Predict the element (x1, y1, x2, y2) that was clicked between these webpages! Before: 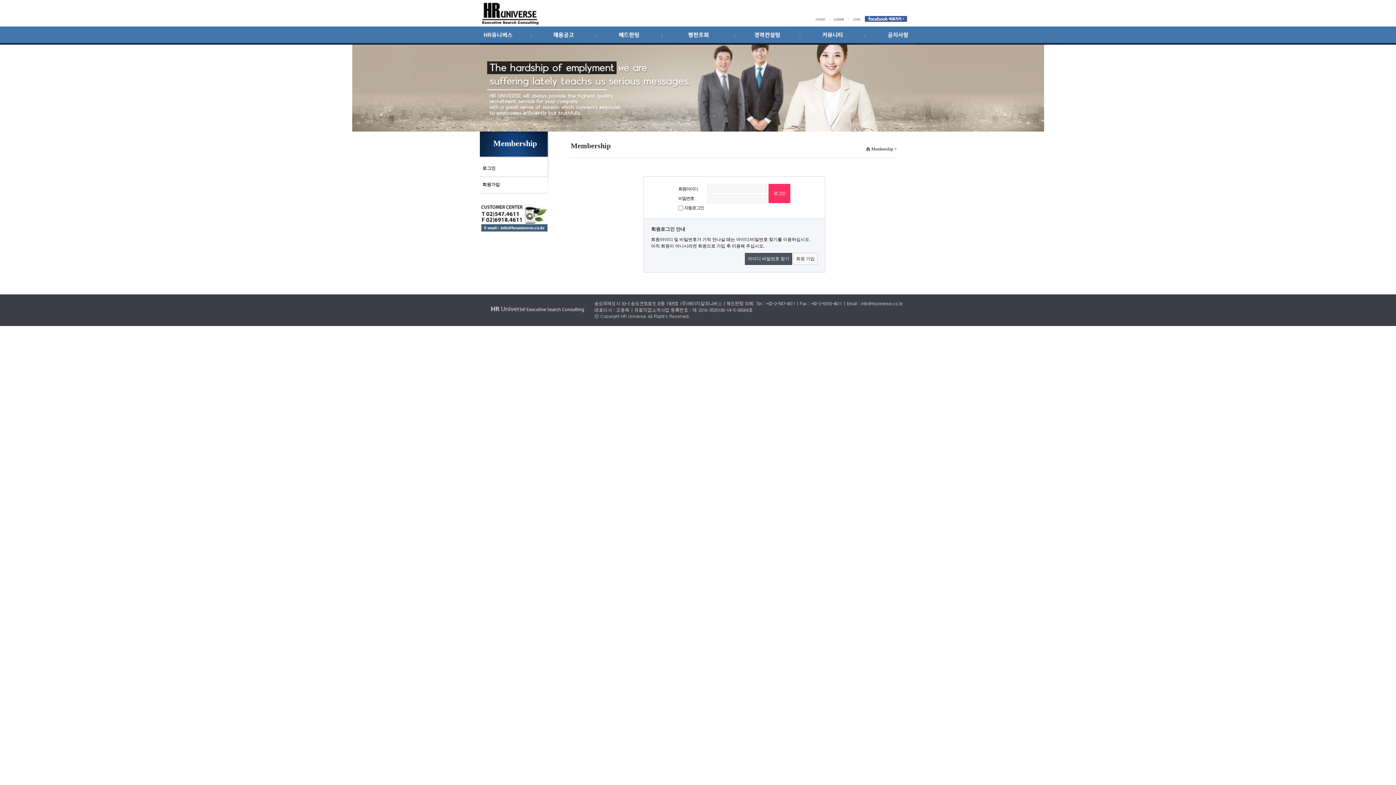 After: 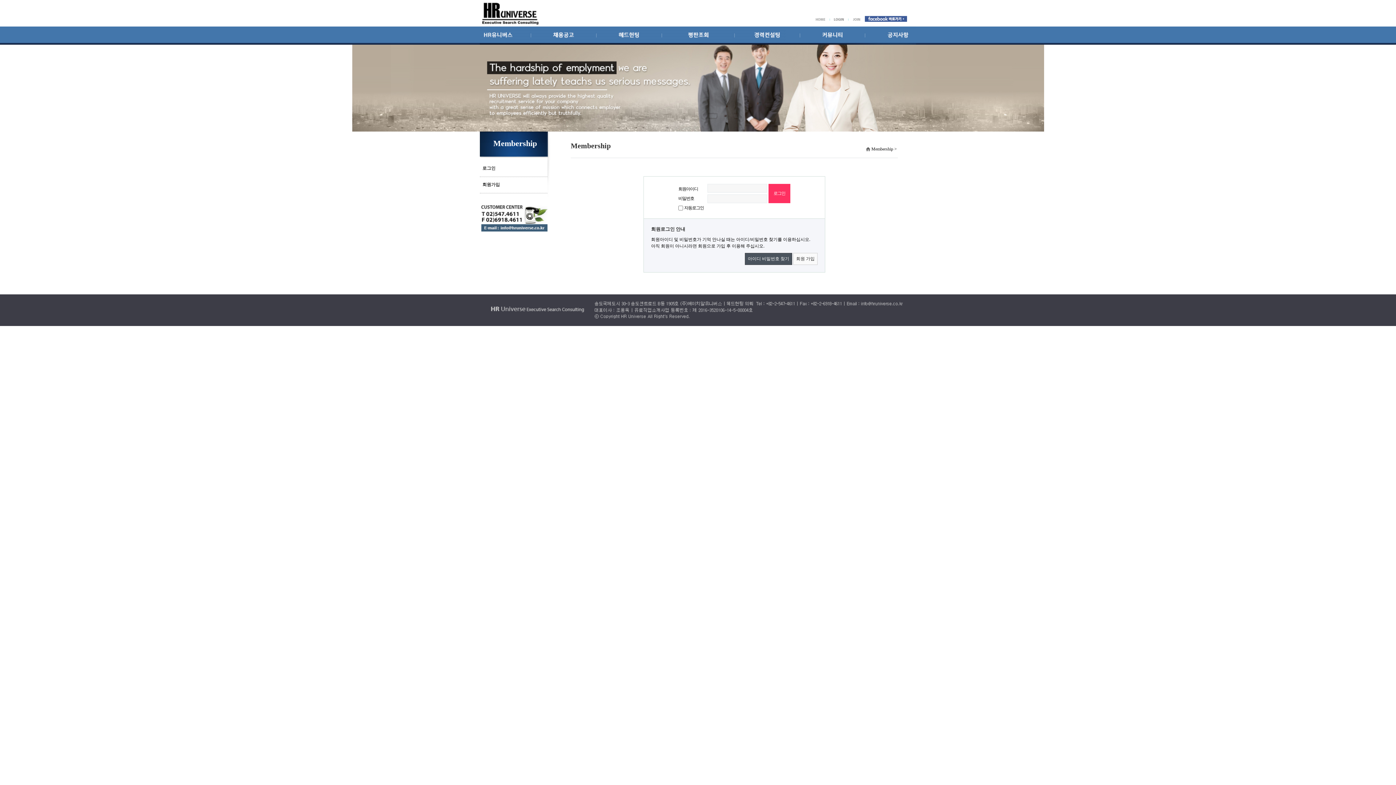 Action: bbox: (745, 253, 792, 265) label: 아이디 비밀번호 찾기